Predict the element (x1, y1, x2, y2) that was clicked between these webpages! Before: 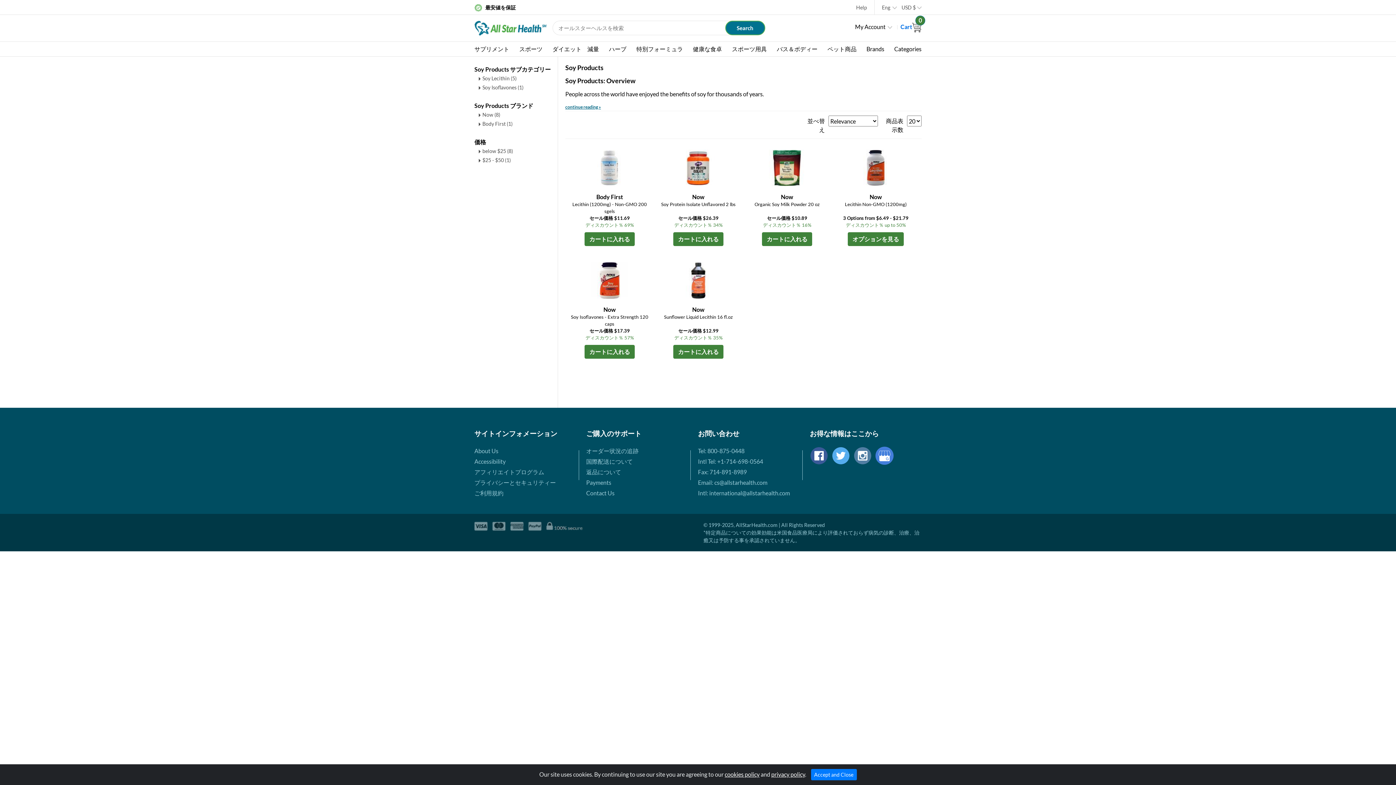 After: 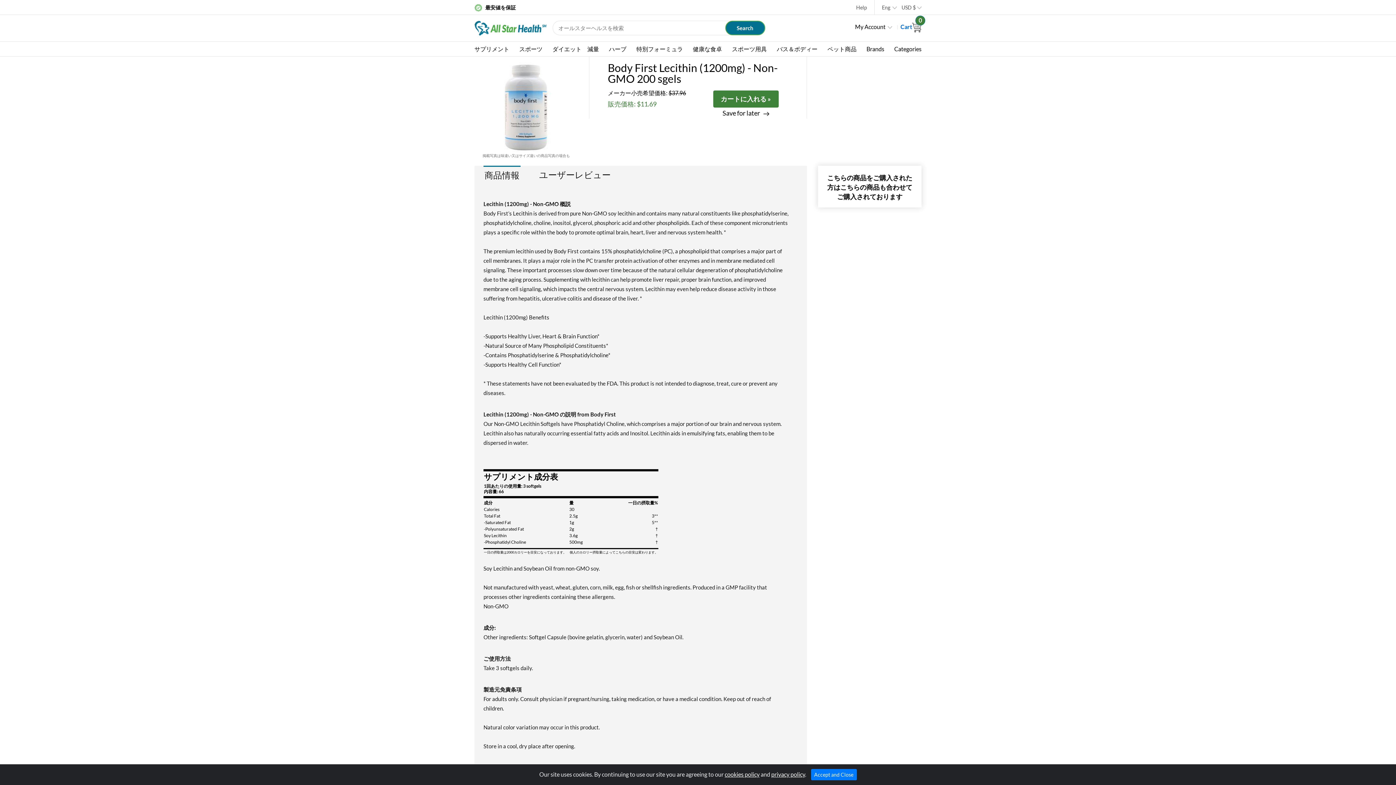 Action: bbox: (569, 193, 650, 214) label: Body First

Lecithin (1200mg) - Non-GMO 200 sgels